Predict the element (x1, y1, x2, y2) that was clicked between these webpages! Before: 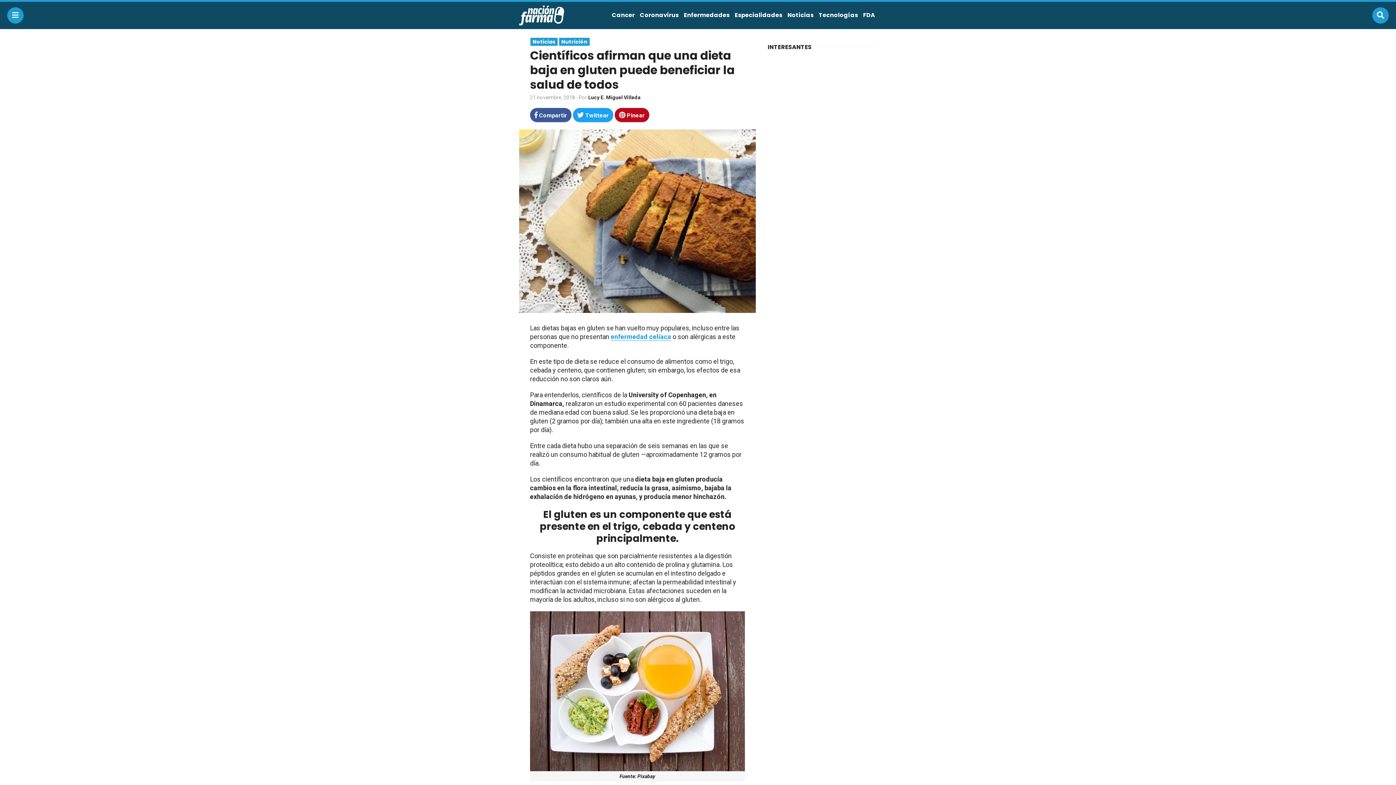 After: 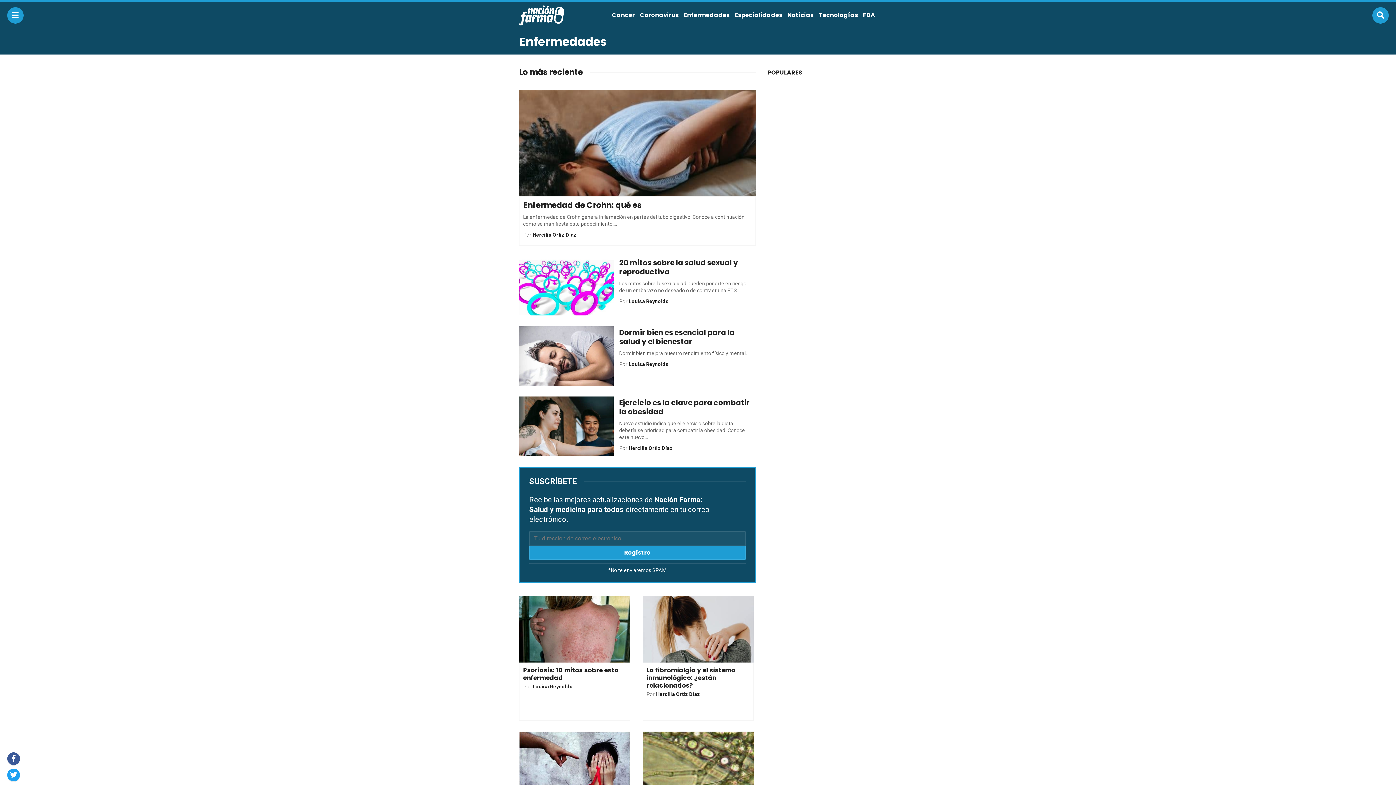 Action: label: Enfermedades bbox: (682, 7, 731, 23)